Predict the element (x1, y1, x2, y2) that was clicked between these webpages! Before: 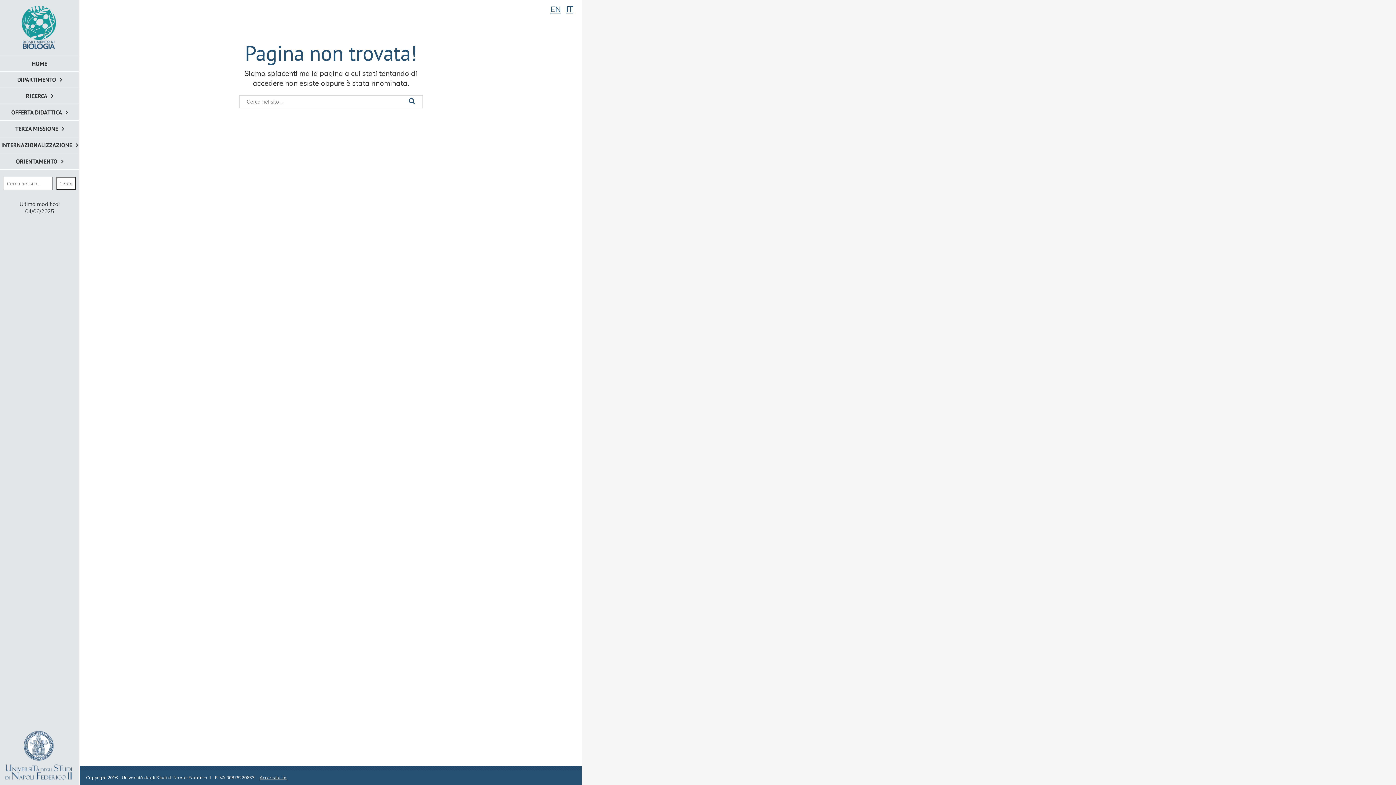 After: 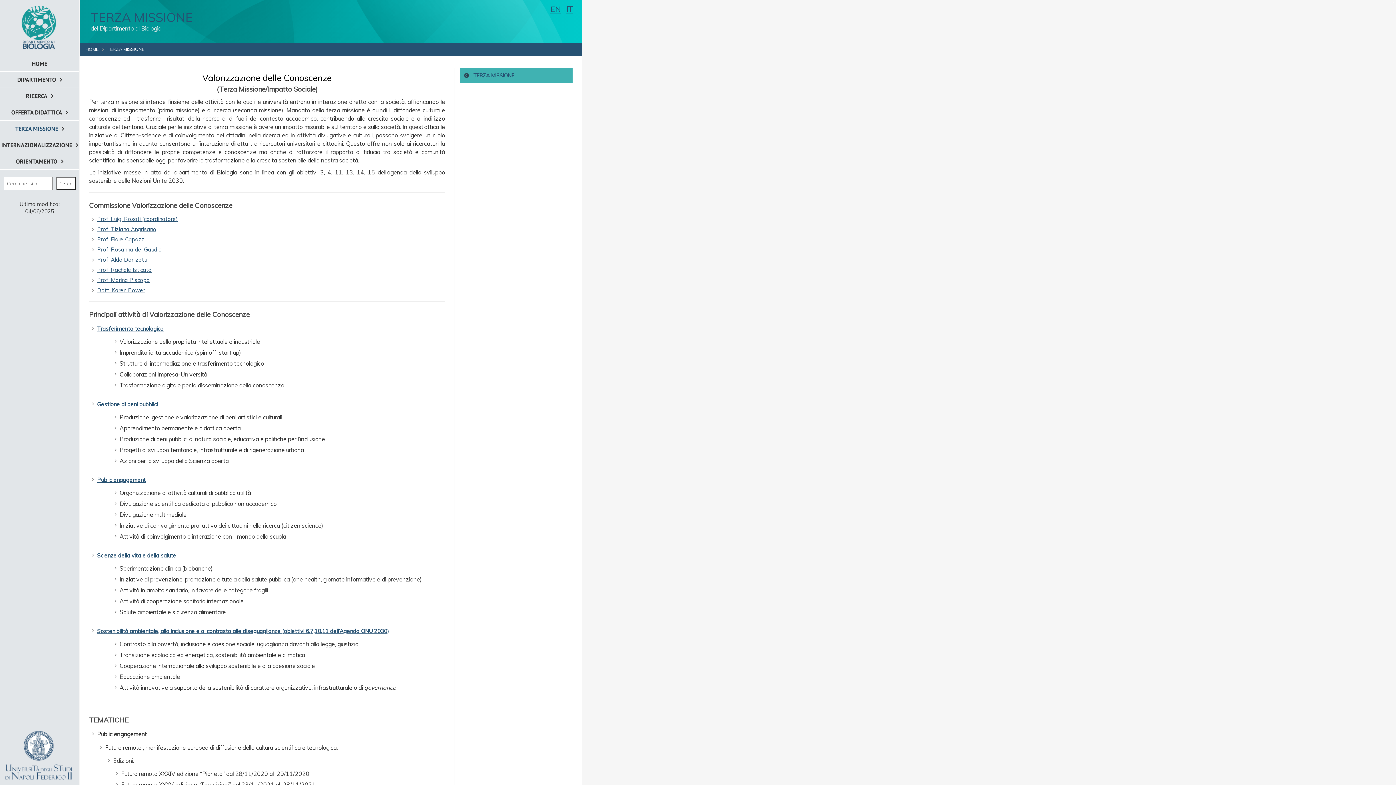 Action: label: TERZA MISSIONE bbox: (0, 120, 79, 136)